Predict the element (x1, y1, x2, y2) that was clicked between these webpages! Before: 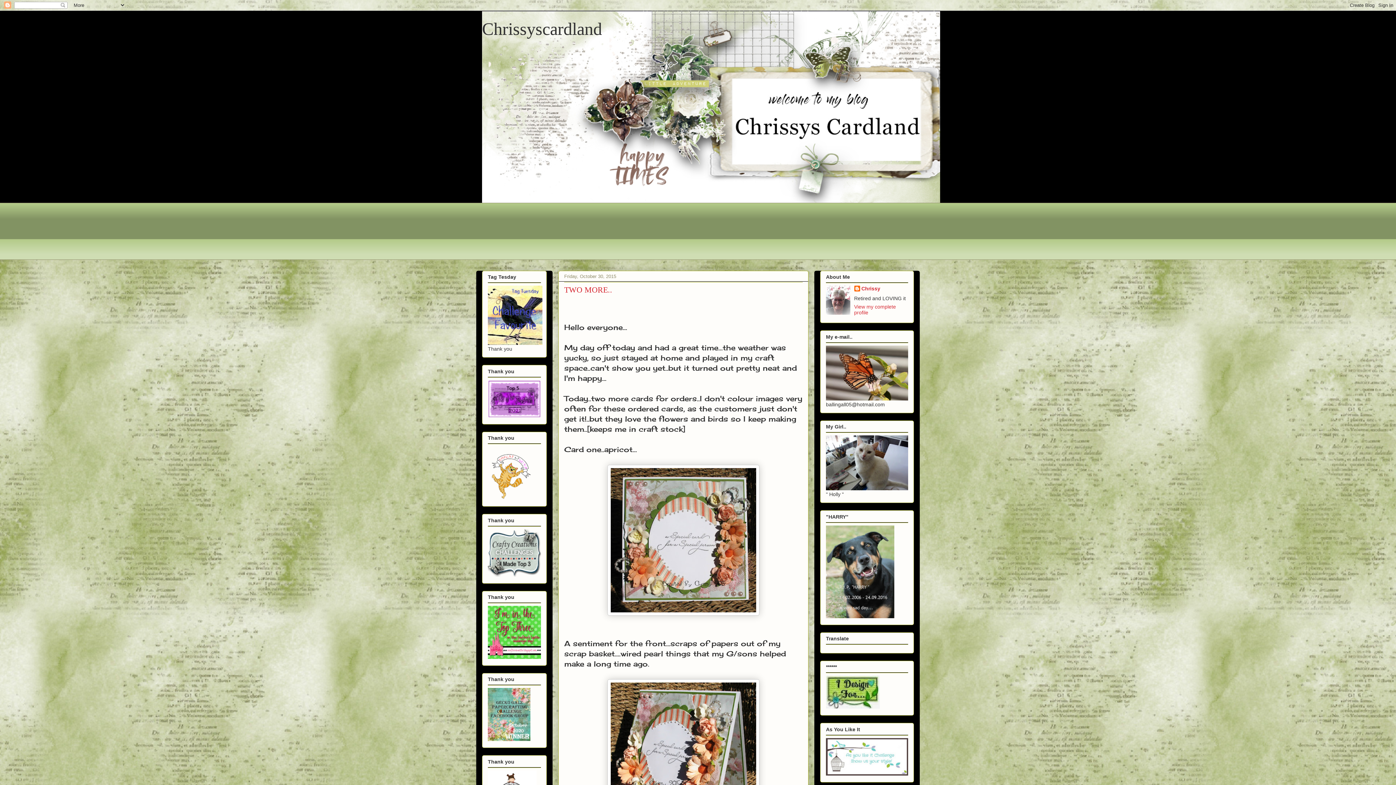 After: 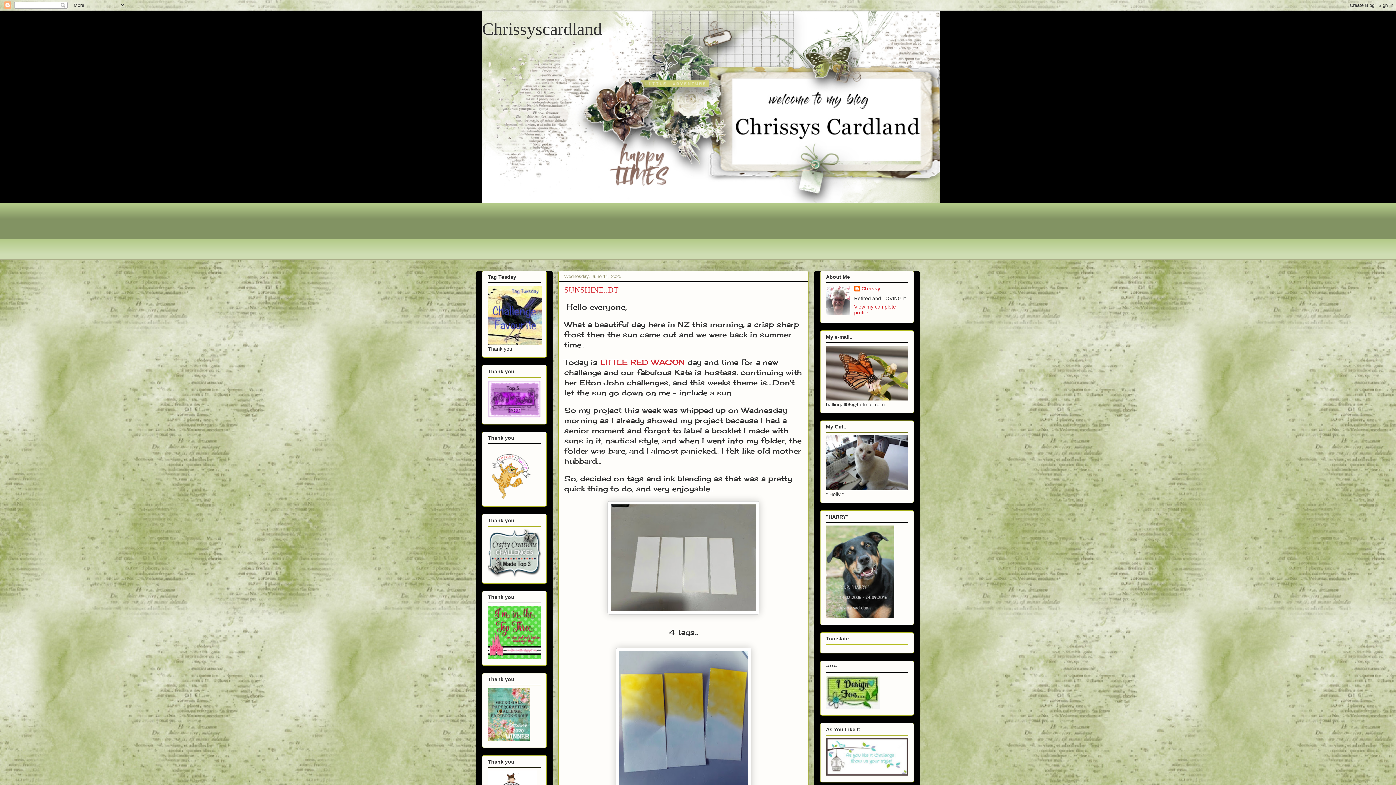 Action: bbox: (826, 704, 880, 710)